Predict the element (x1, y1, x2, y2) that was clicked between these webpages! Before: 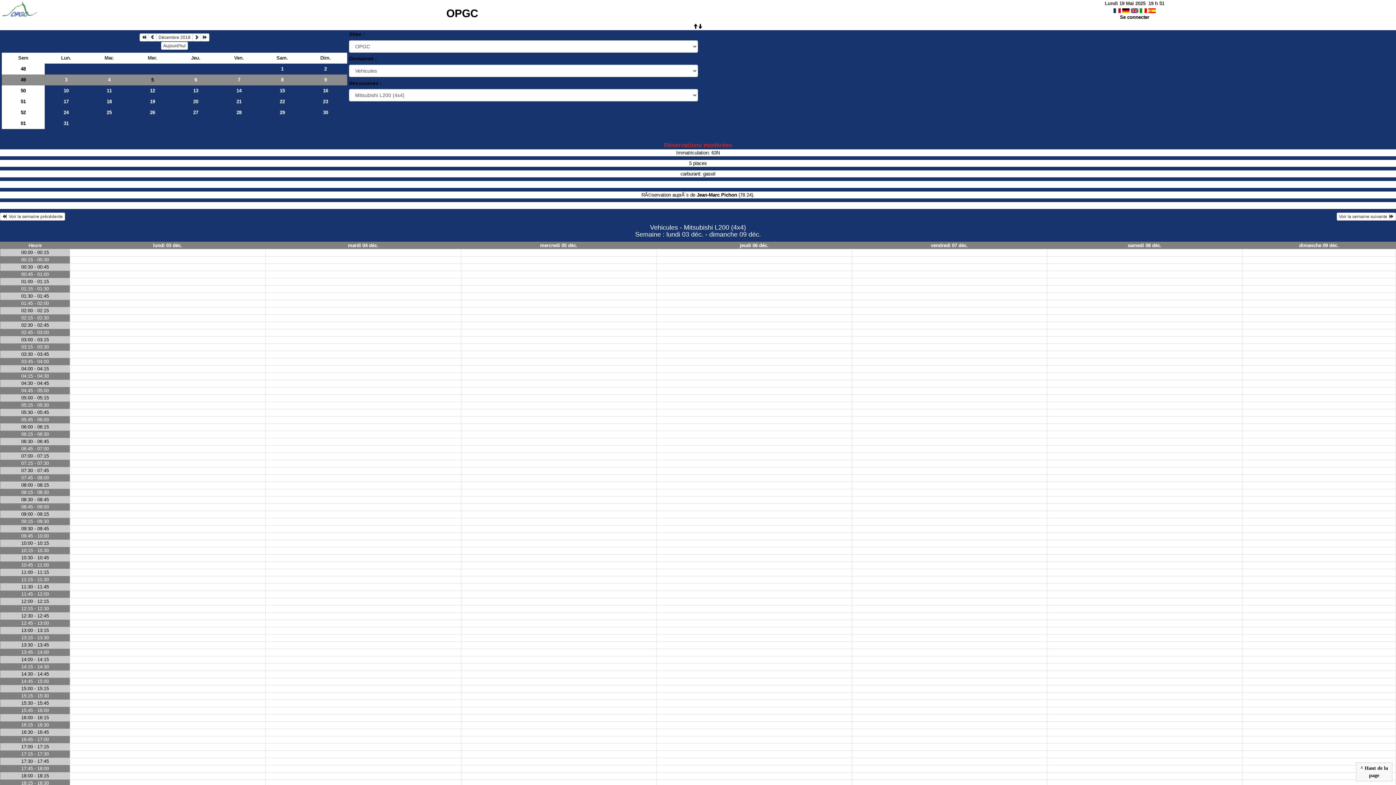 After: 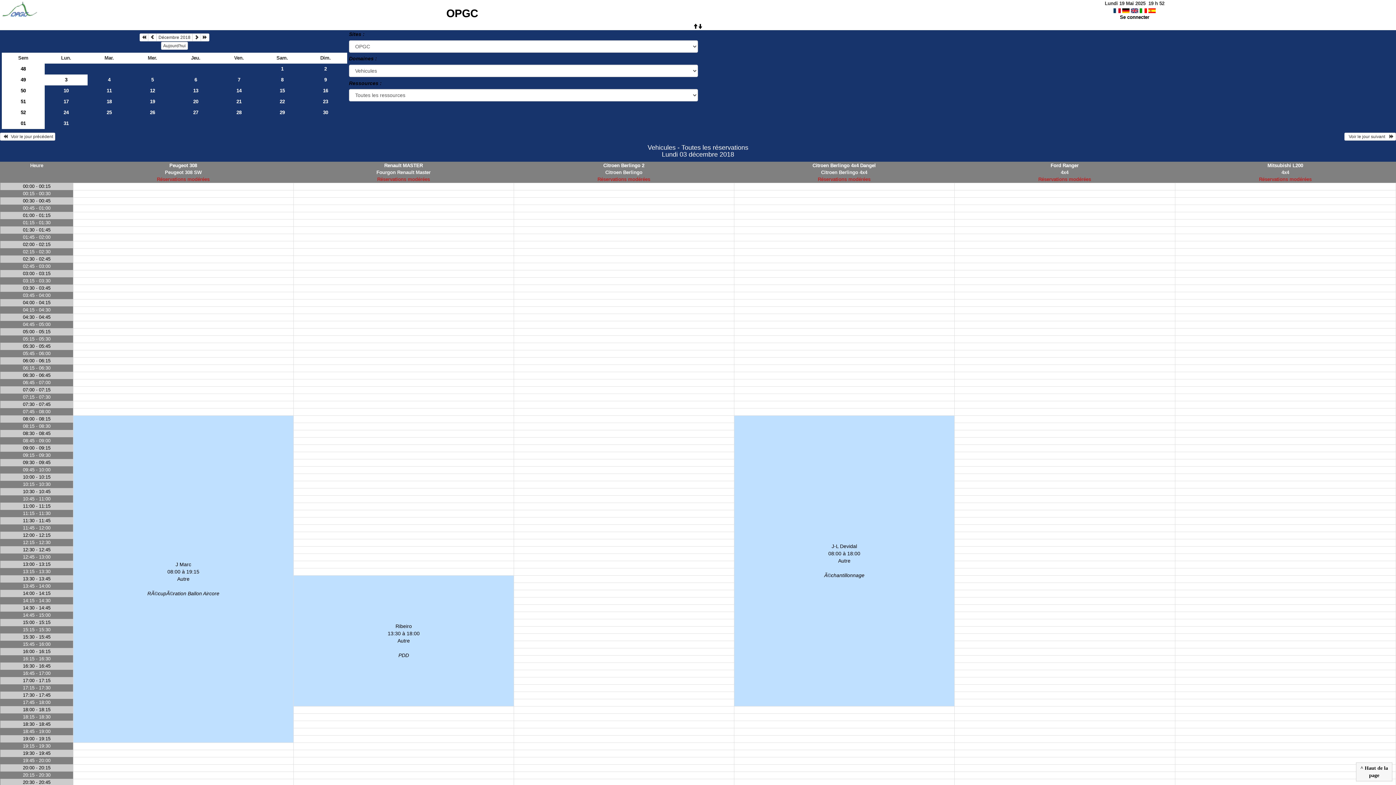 Action: bbox: (69, 242, 265, 248) label: lundi 03 déc.